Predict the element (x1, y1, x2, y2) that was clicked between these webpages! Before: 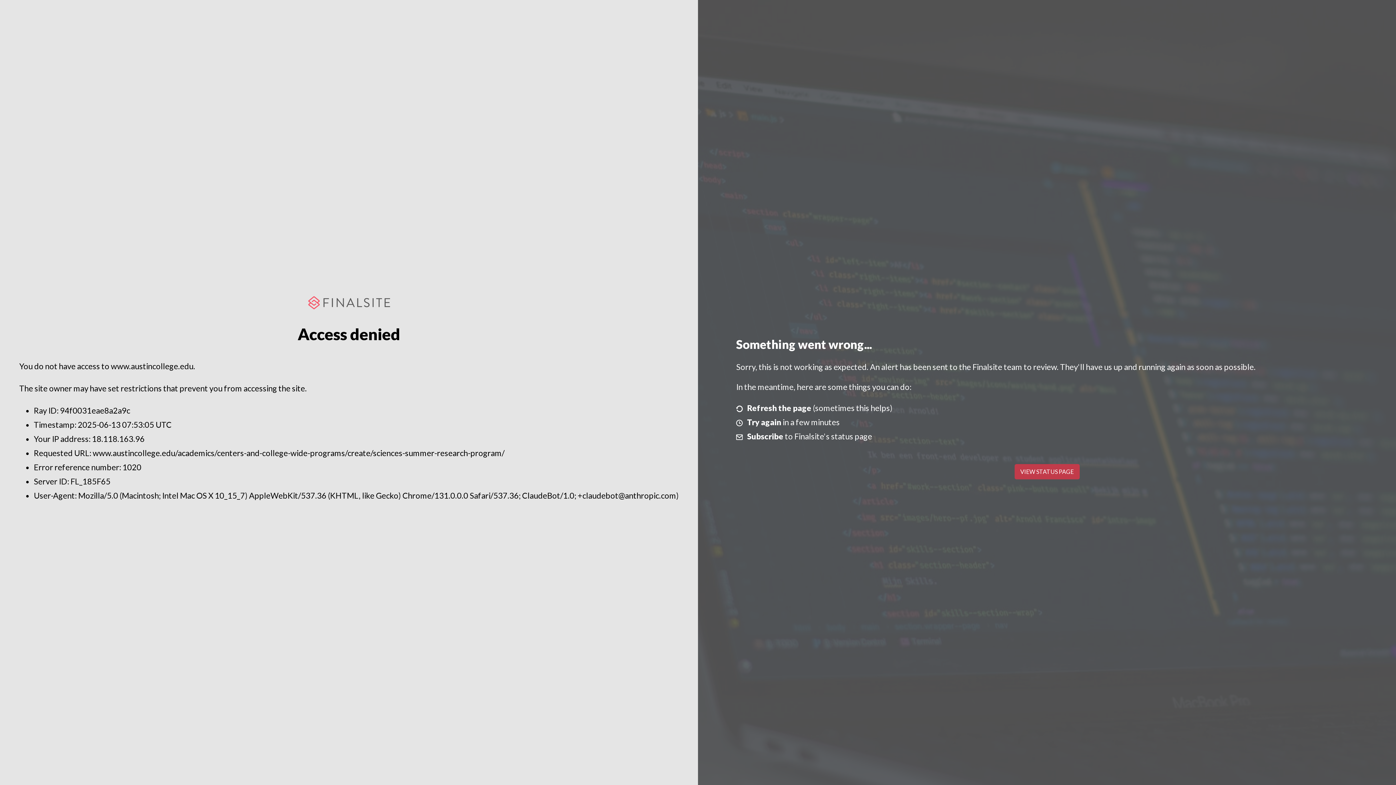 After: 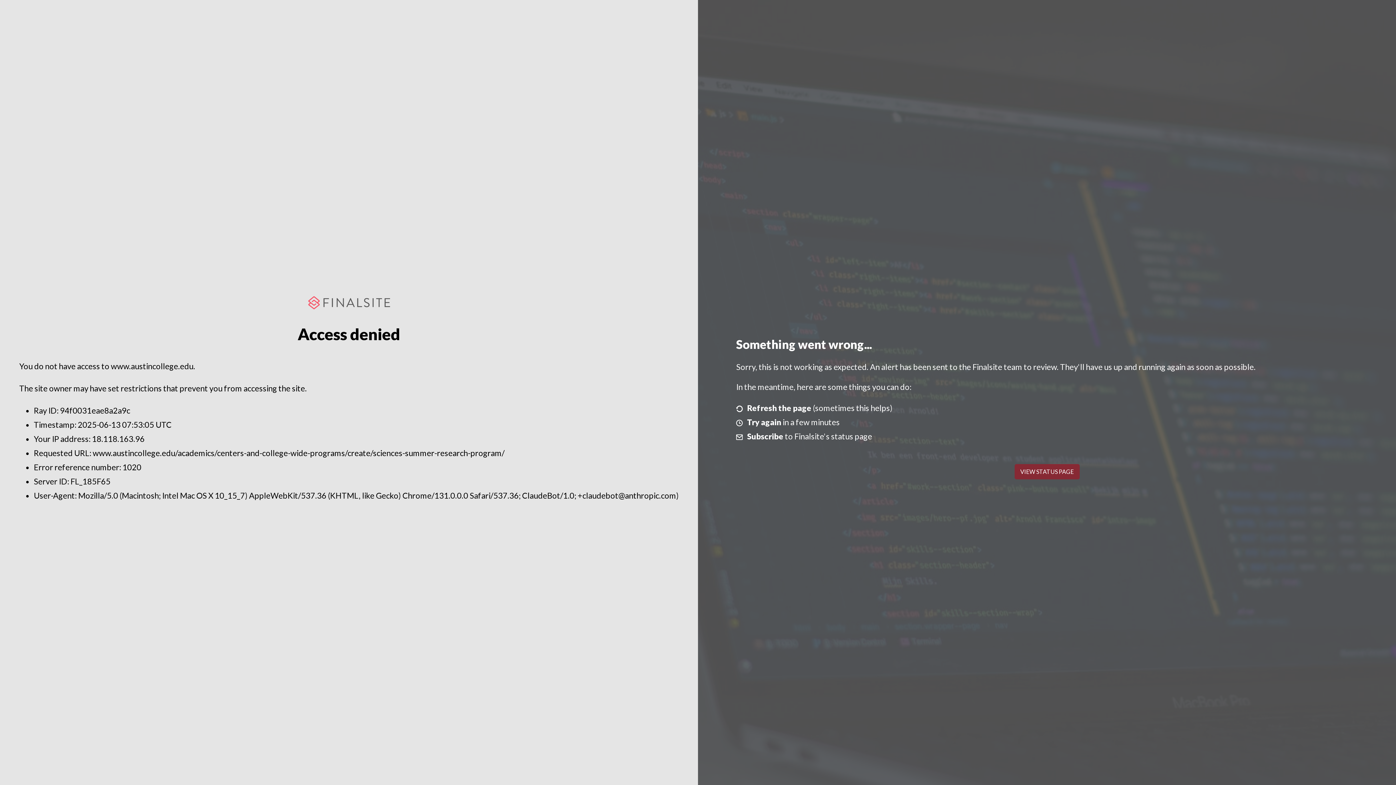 Action: bbox: (1014, 464, 1079, 479) label: VIEW STATUS PAGE